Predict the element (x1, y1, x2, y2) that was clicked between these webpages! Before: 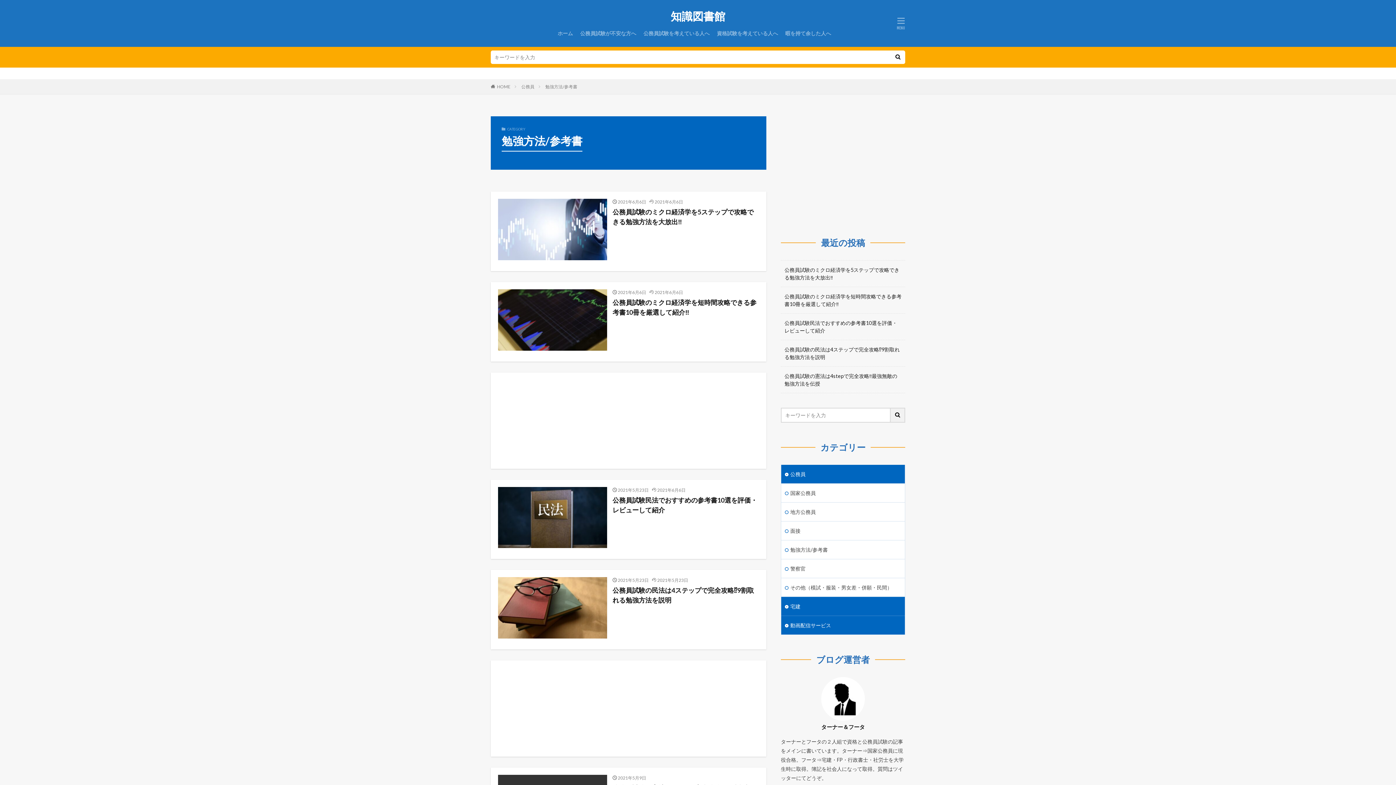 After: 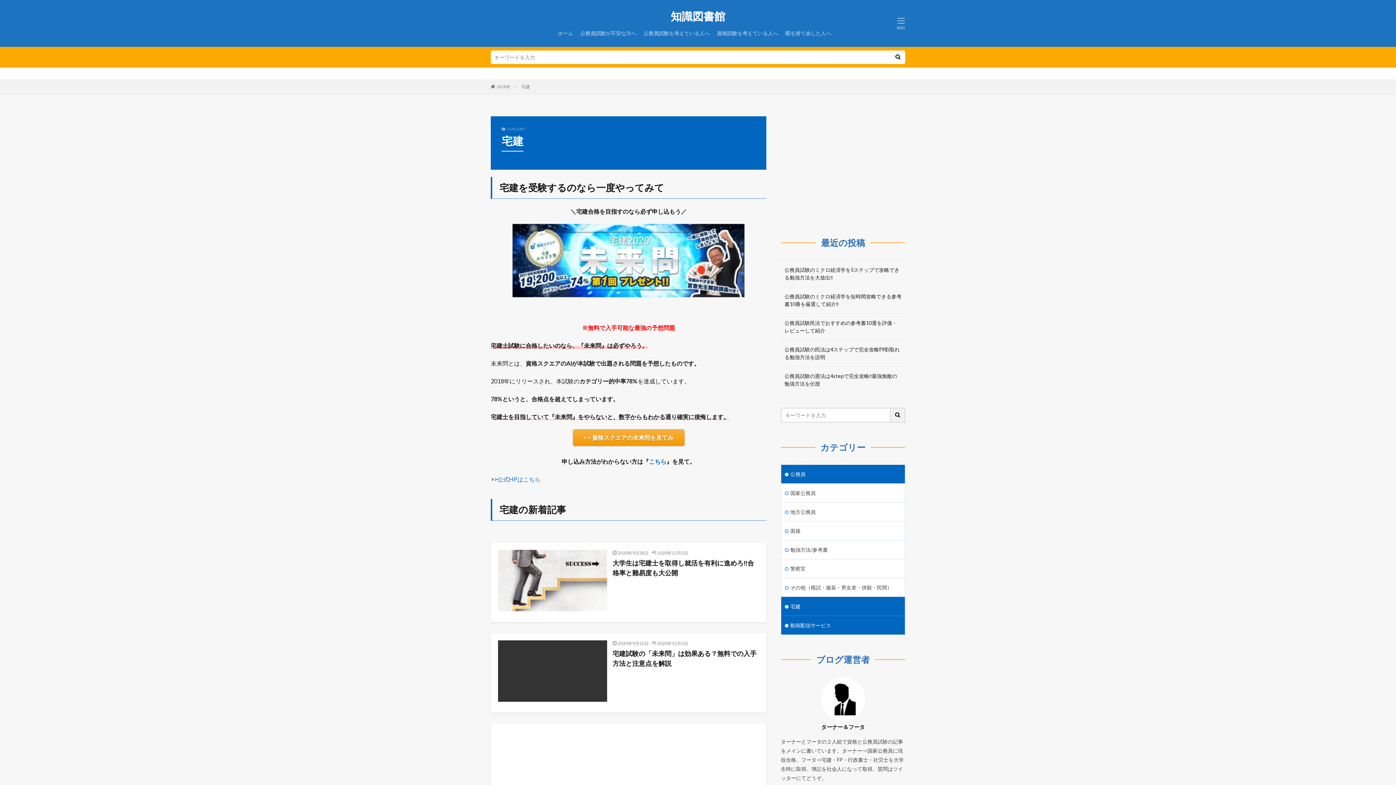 Action: bbox: (781, 597, 905, 616) label: 宅建